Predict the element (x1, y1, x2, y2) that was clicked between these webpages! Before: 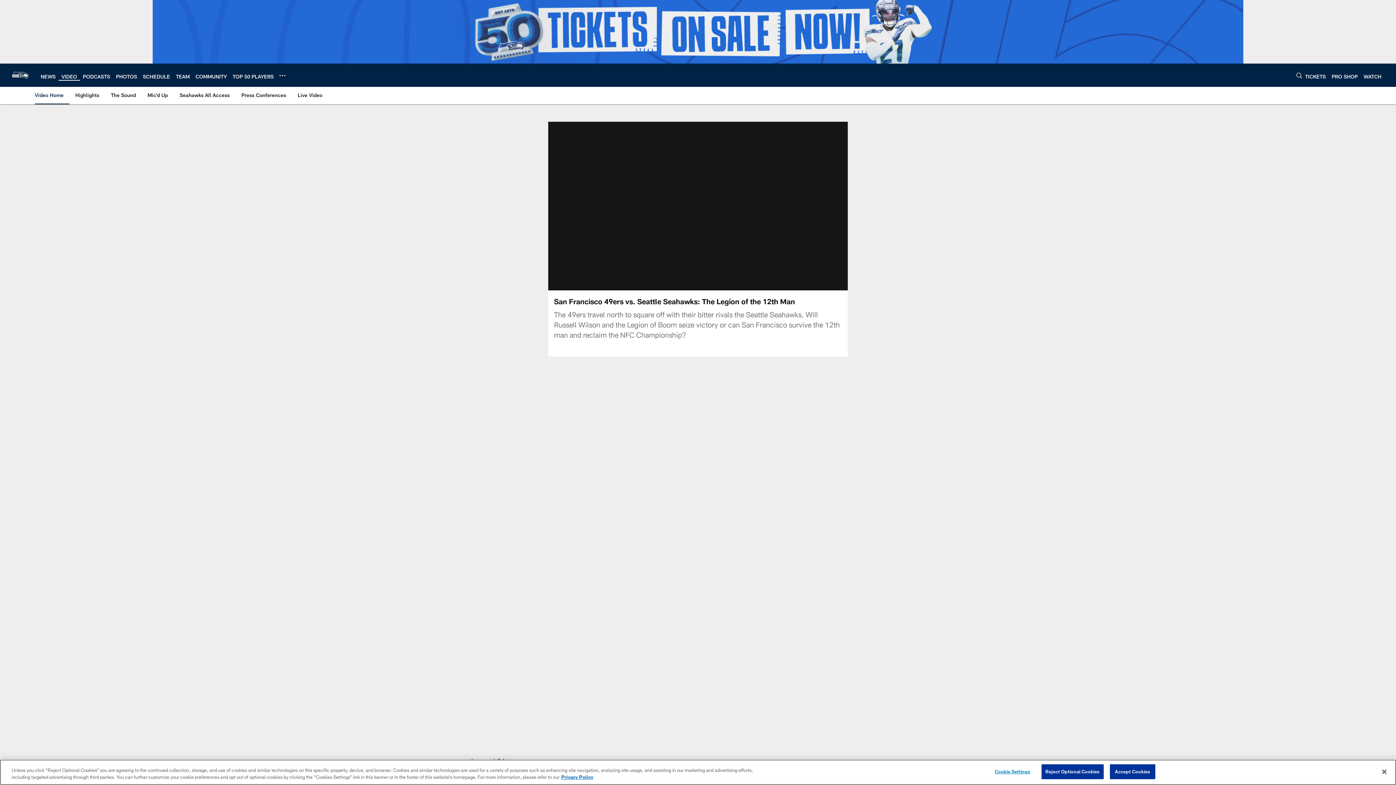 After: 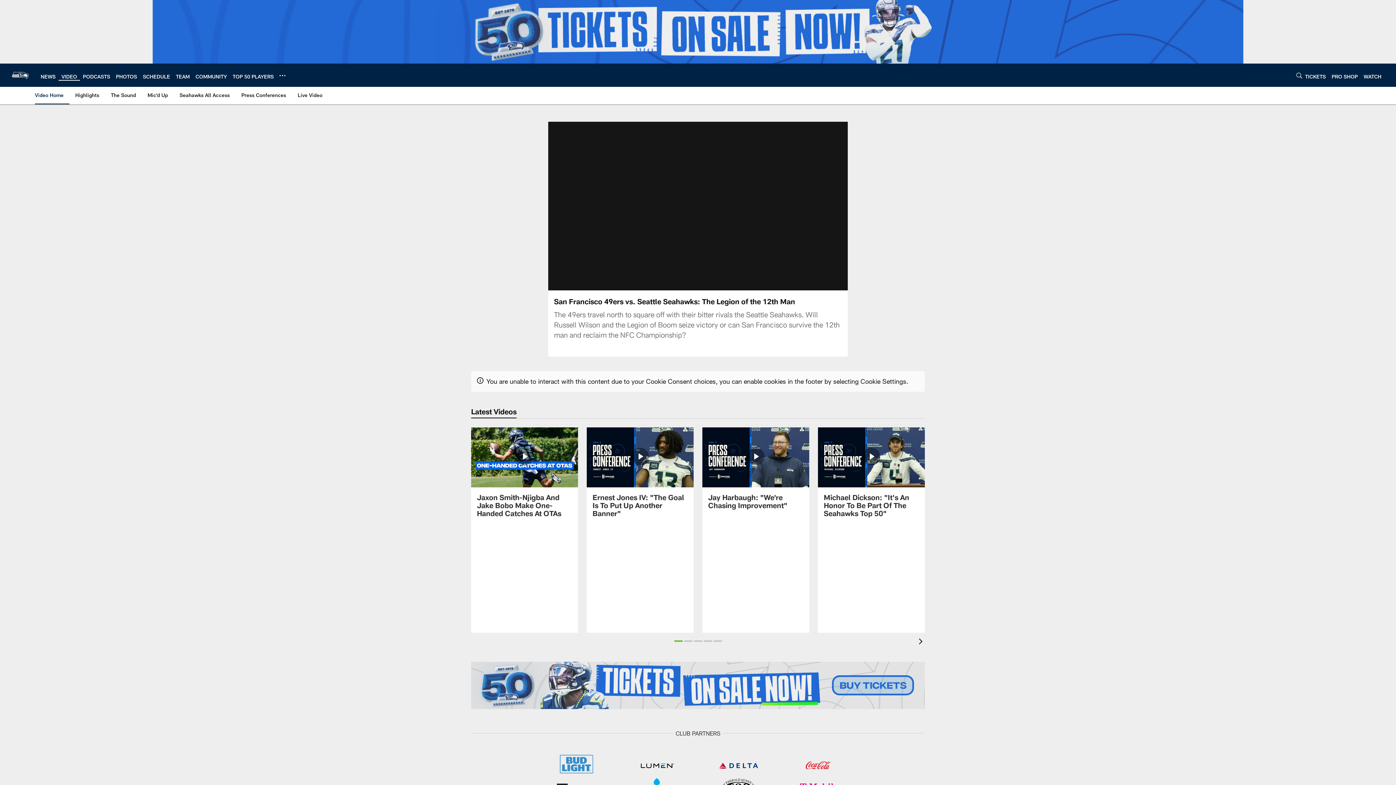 Action: bbox: (1041, 764, 1103, 779) label: Reject Optional Cookies